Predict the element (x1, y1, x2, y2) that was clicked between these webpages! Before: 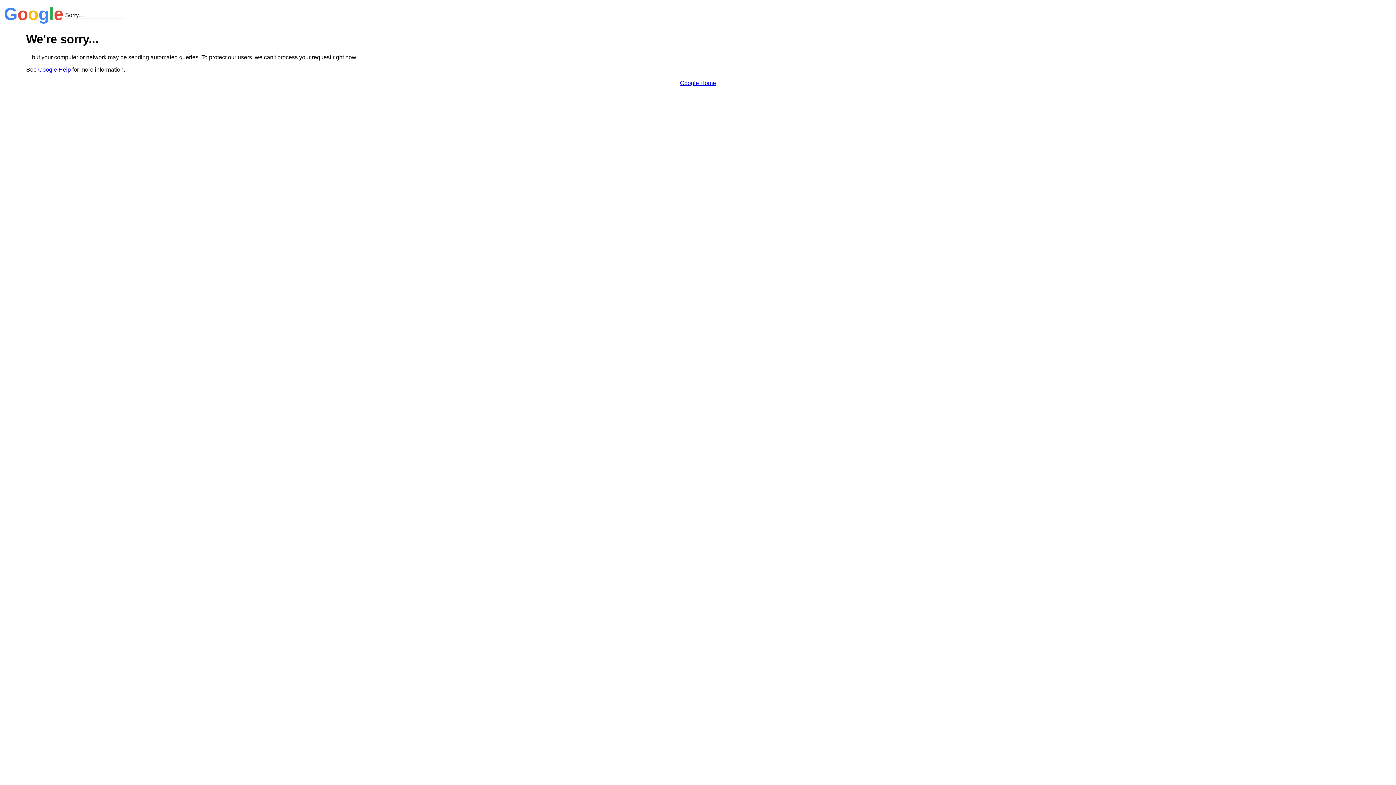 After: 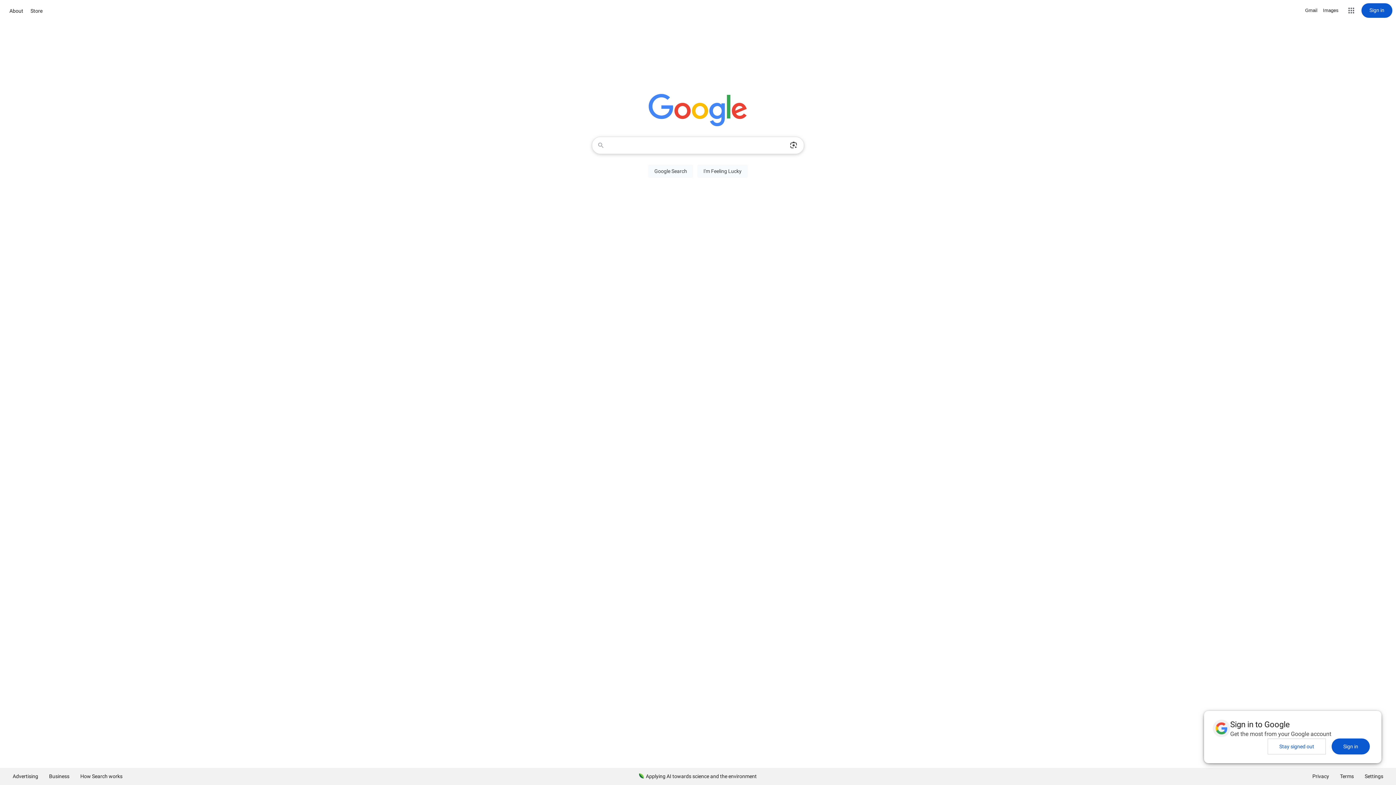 Action: label: Google Home bbox: (680, 79, 716, 86)